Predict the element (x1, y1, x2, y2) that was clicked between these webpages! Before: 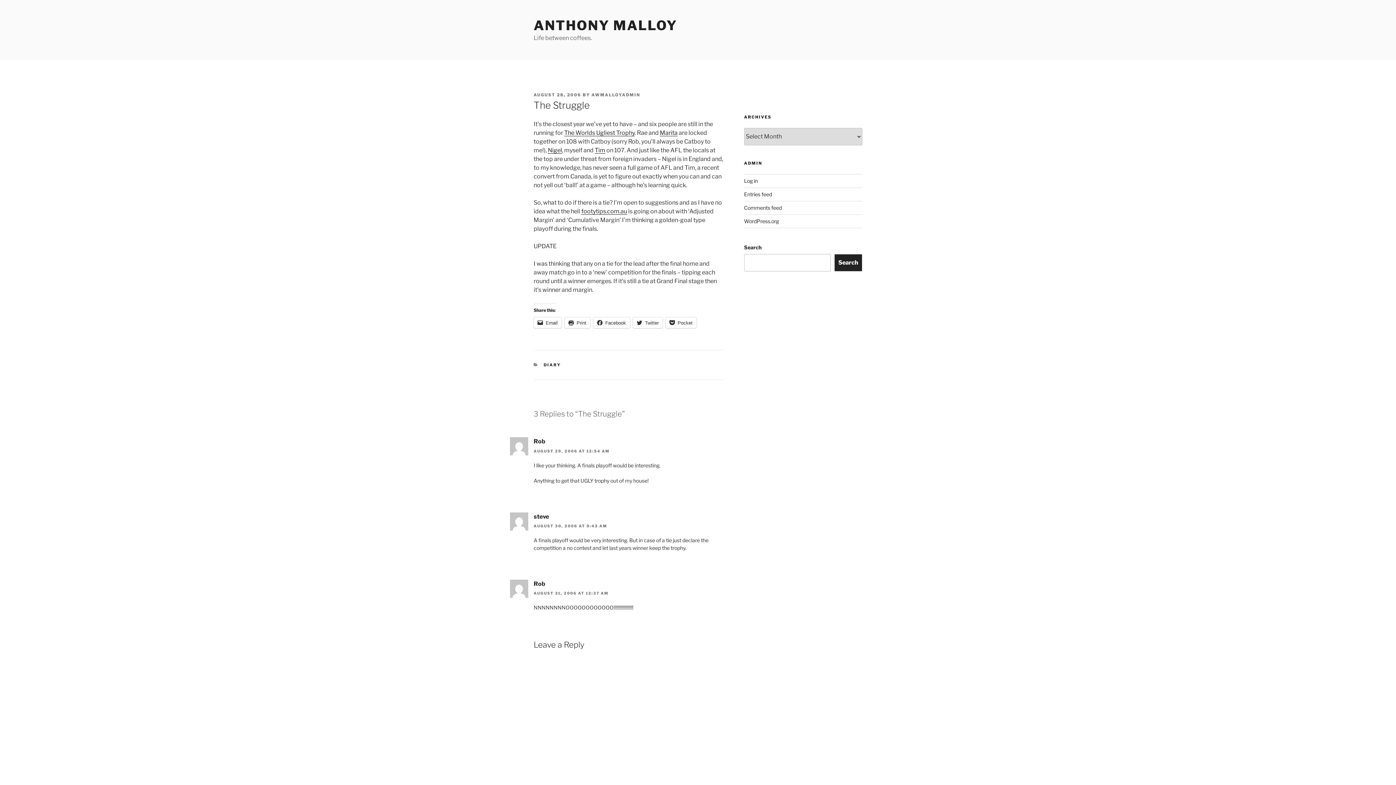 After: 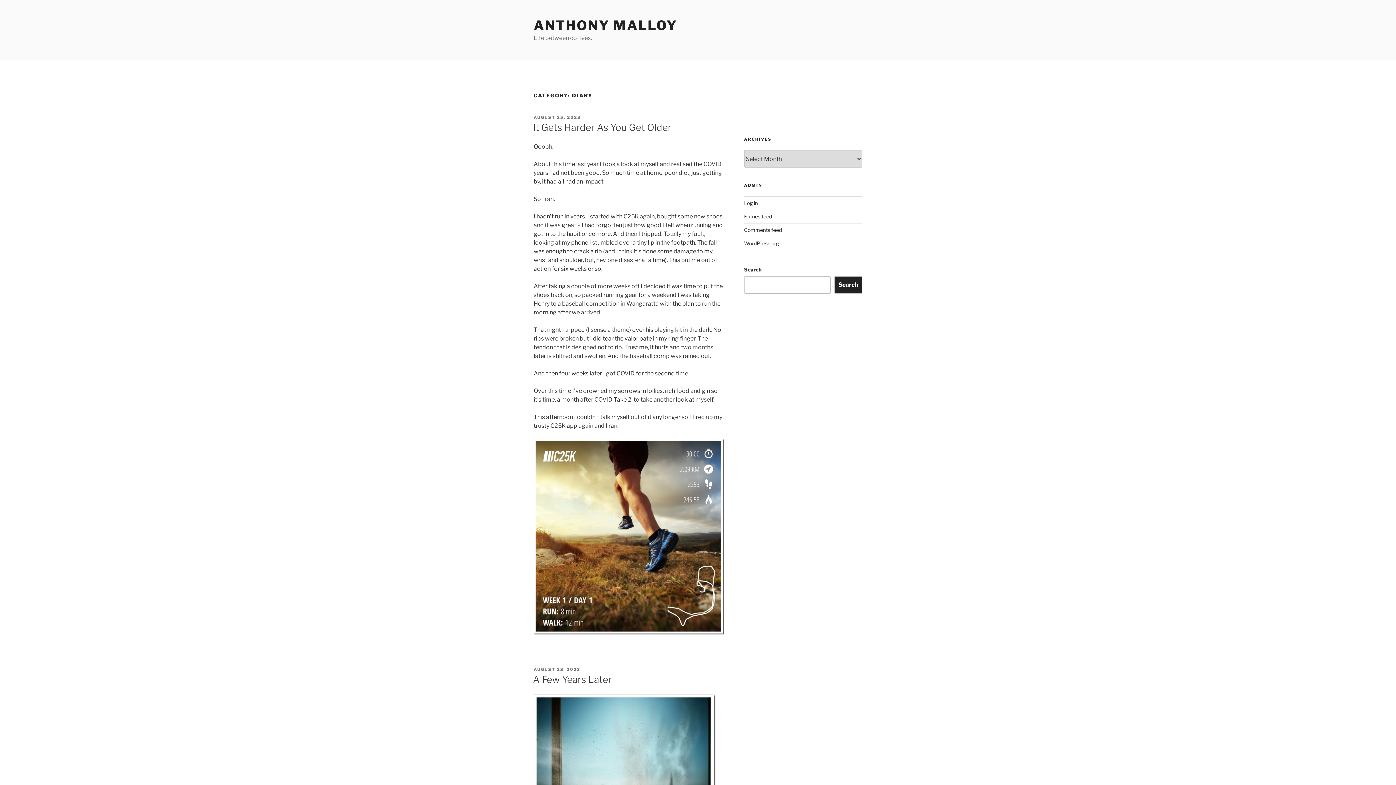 Action: bbox: (543, 362, 560, 367) label: DIARY